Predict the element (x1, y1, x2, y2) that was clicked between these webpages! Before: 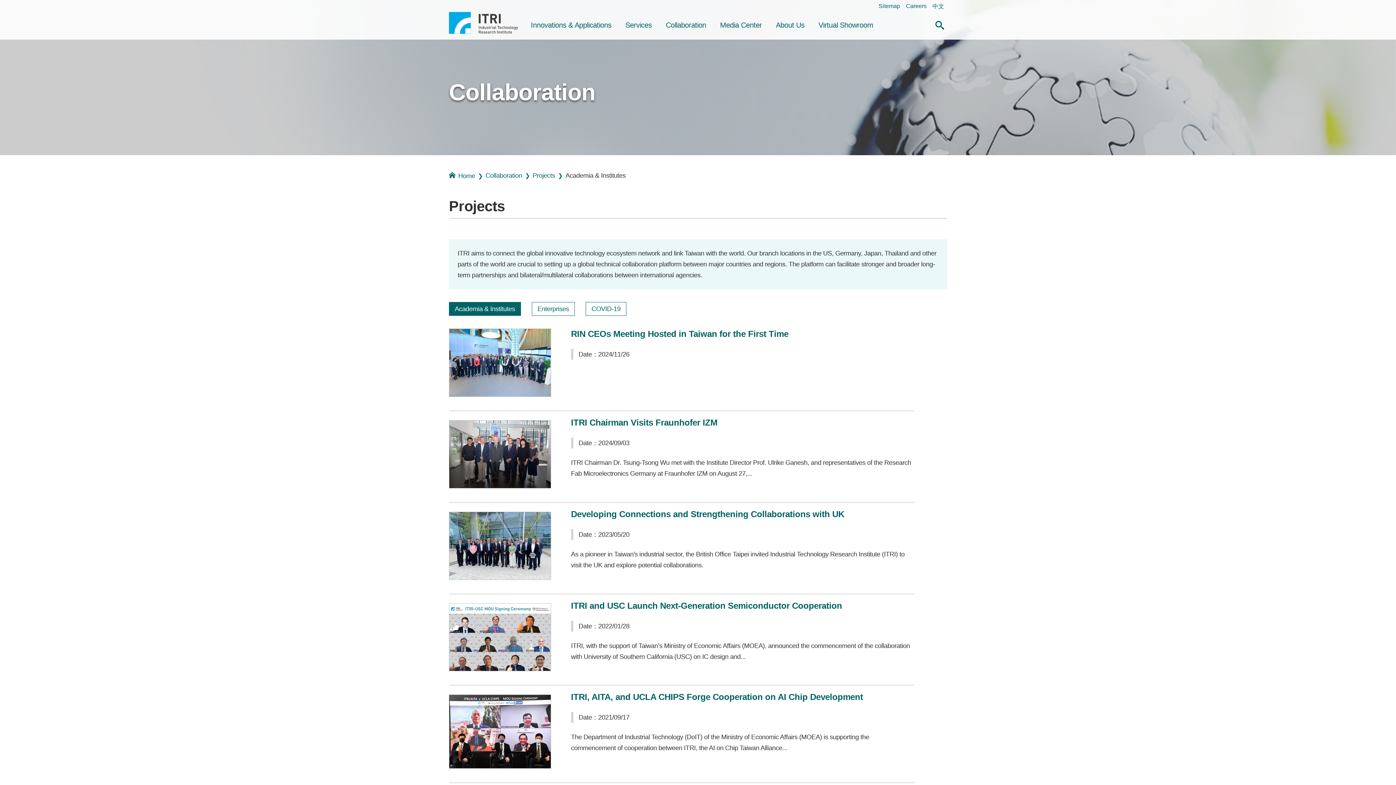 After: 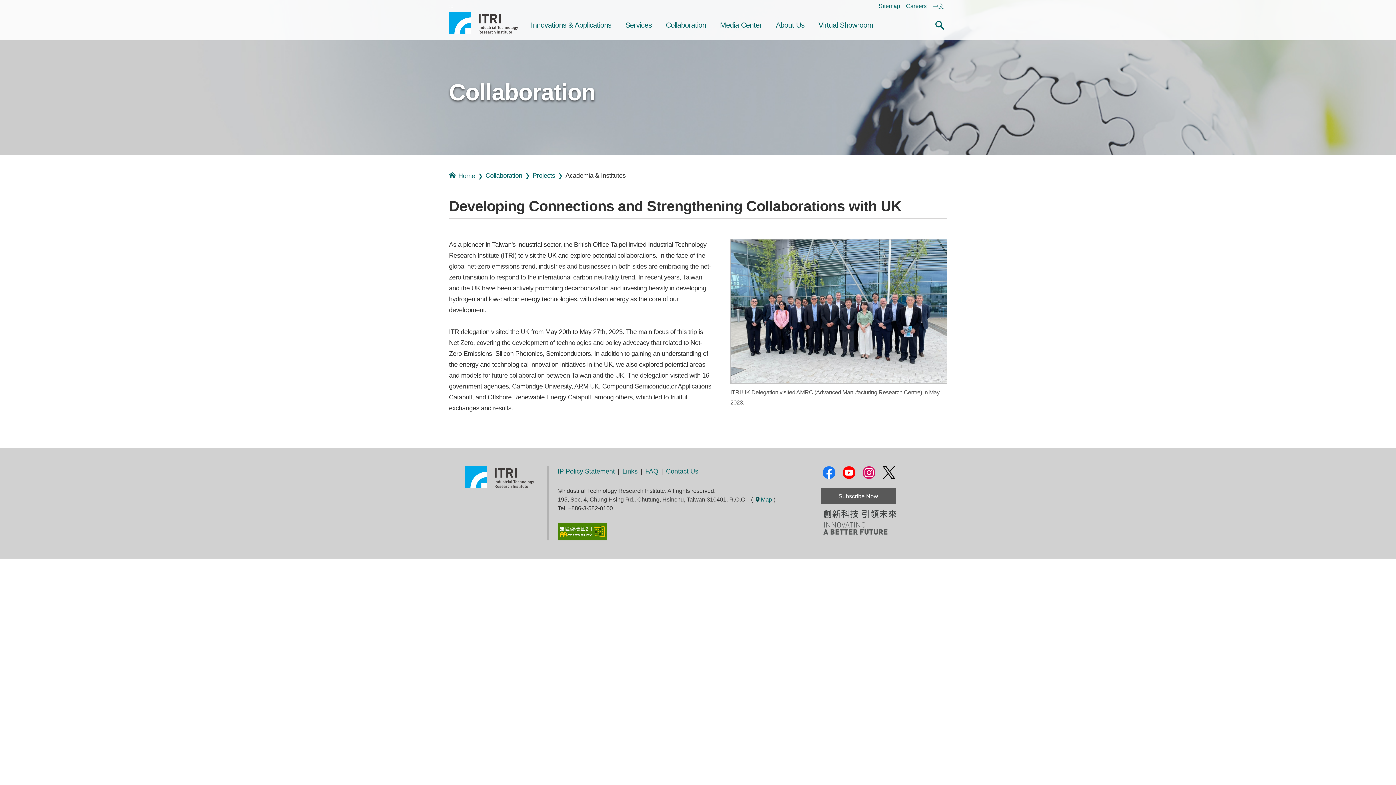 Action: label: Developing Connections and Strengthening Collaborations with UK bbox: (571, 509, 844, 519)